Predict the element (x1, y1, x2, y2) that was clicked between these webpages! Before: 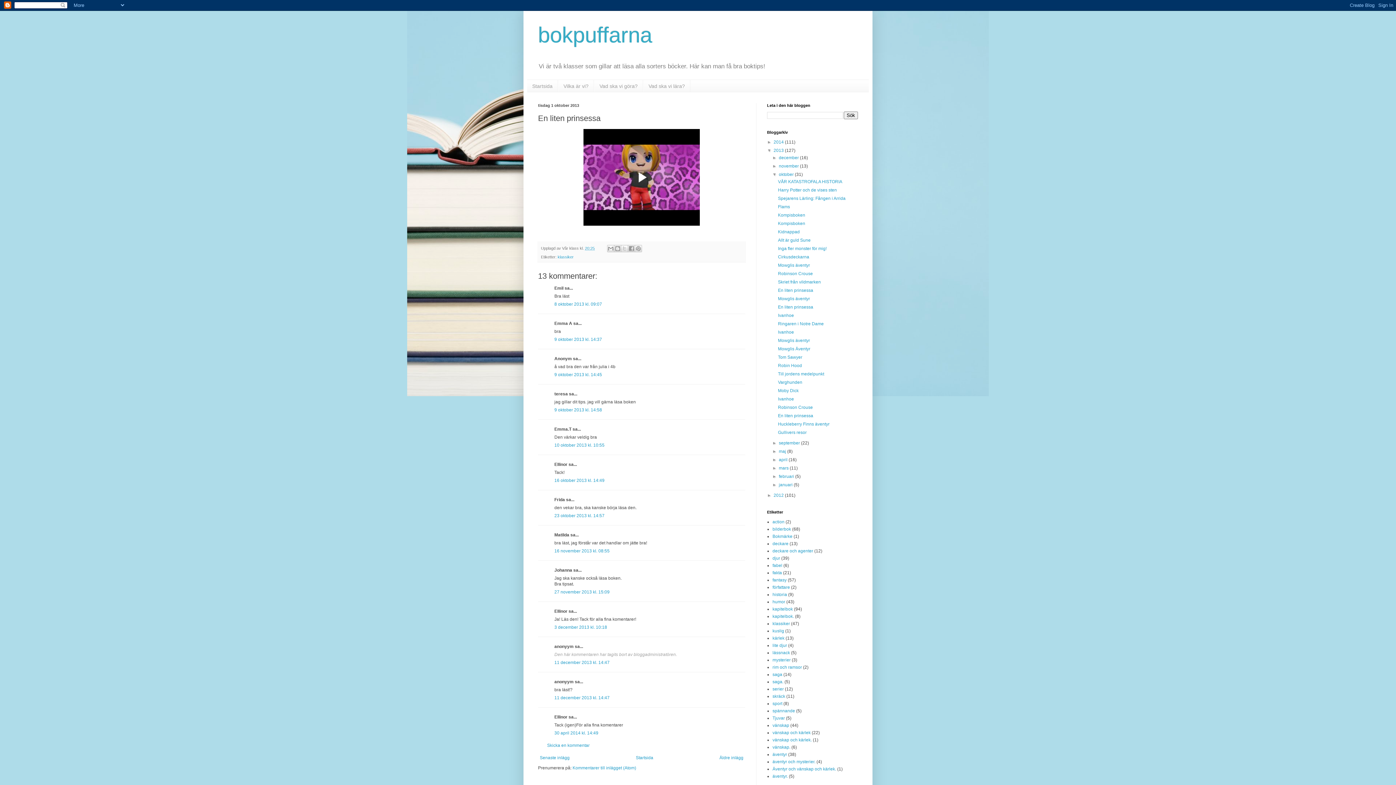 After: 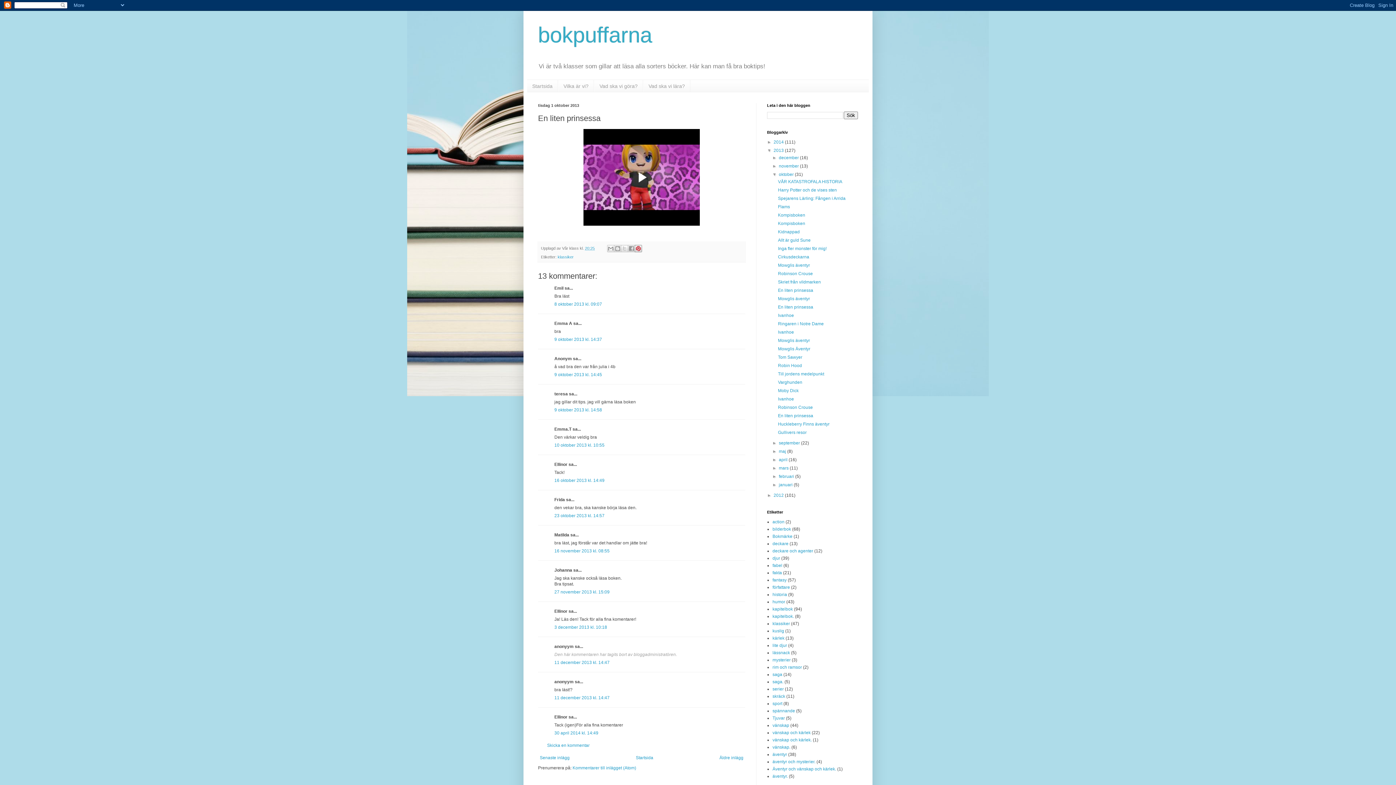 Action: bbox: (635, 245, 642, 252) label: Dela på Pinterest